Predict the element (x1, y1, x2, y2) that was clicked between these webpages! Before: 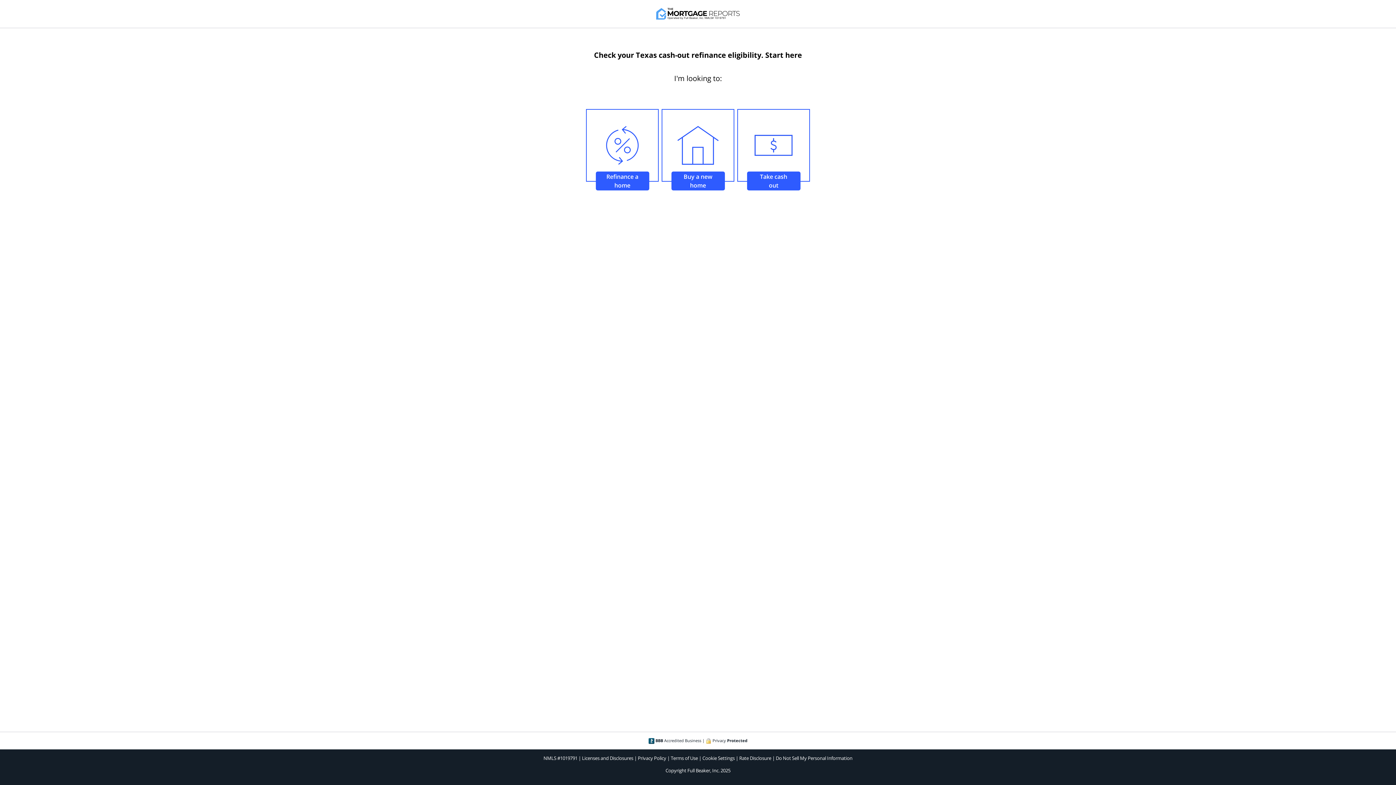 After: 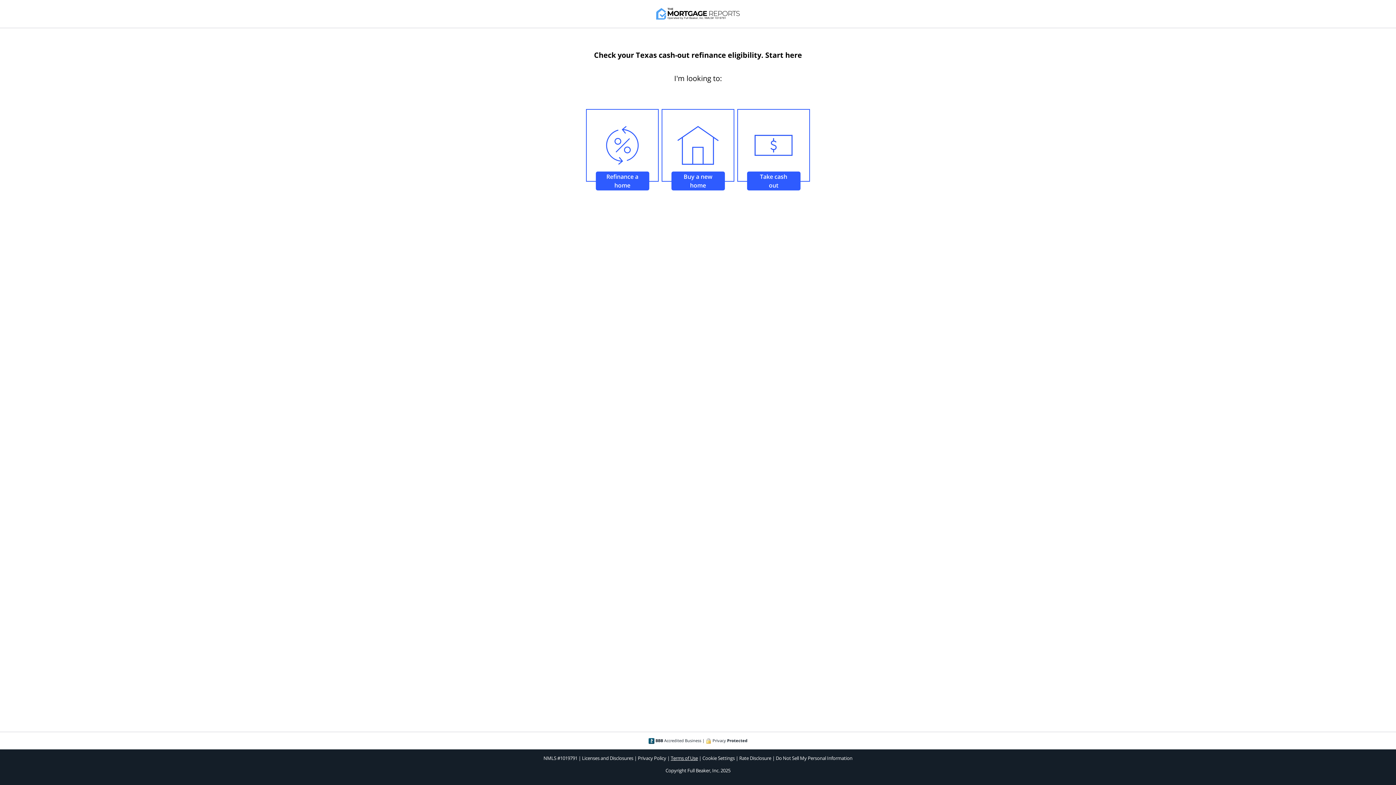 Action: bbox: (670, 755, 698, 761) label: Terms of Use